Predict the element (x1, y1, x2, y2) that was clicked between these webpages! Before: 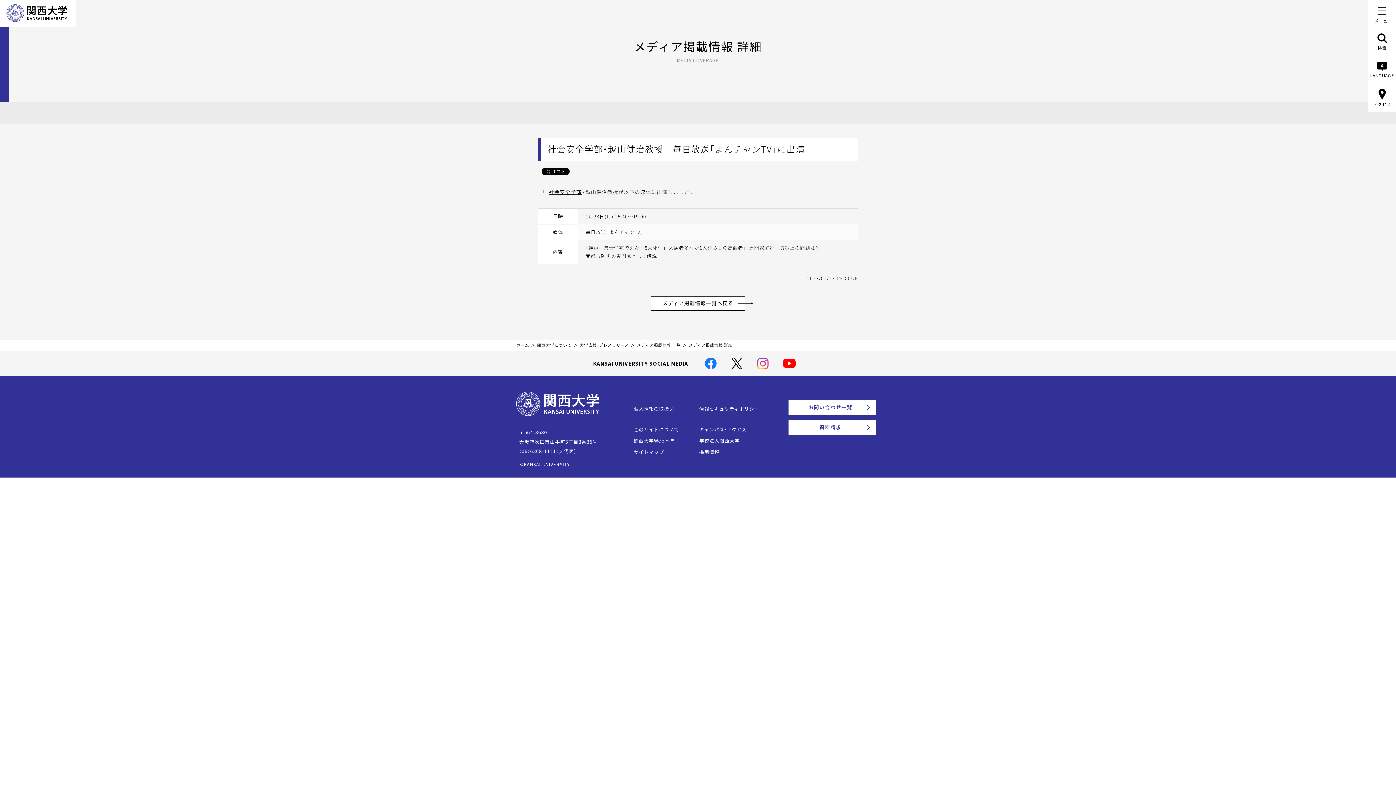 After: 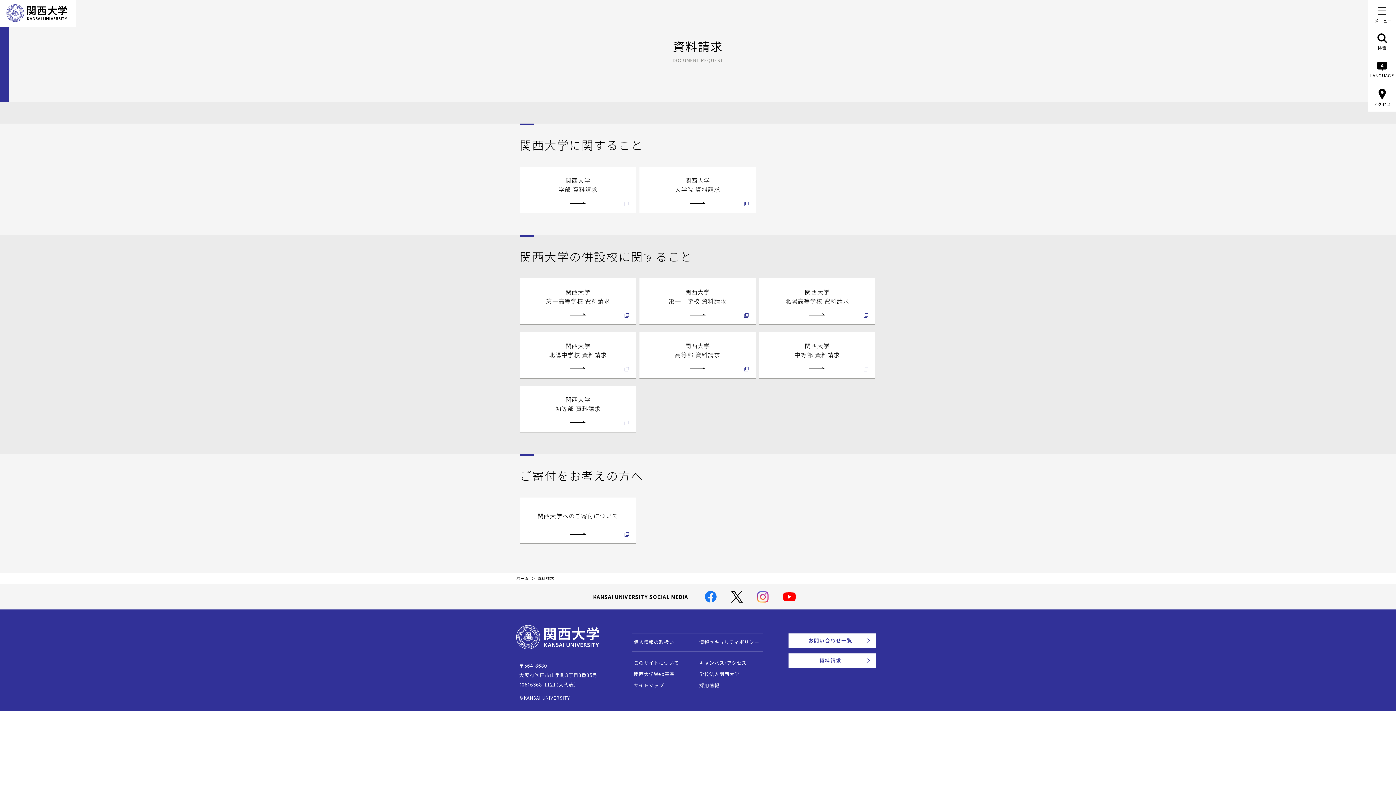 Action: label: 資料請求 bbox: (788, 420, 876, 434)